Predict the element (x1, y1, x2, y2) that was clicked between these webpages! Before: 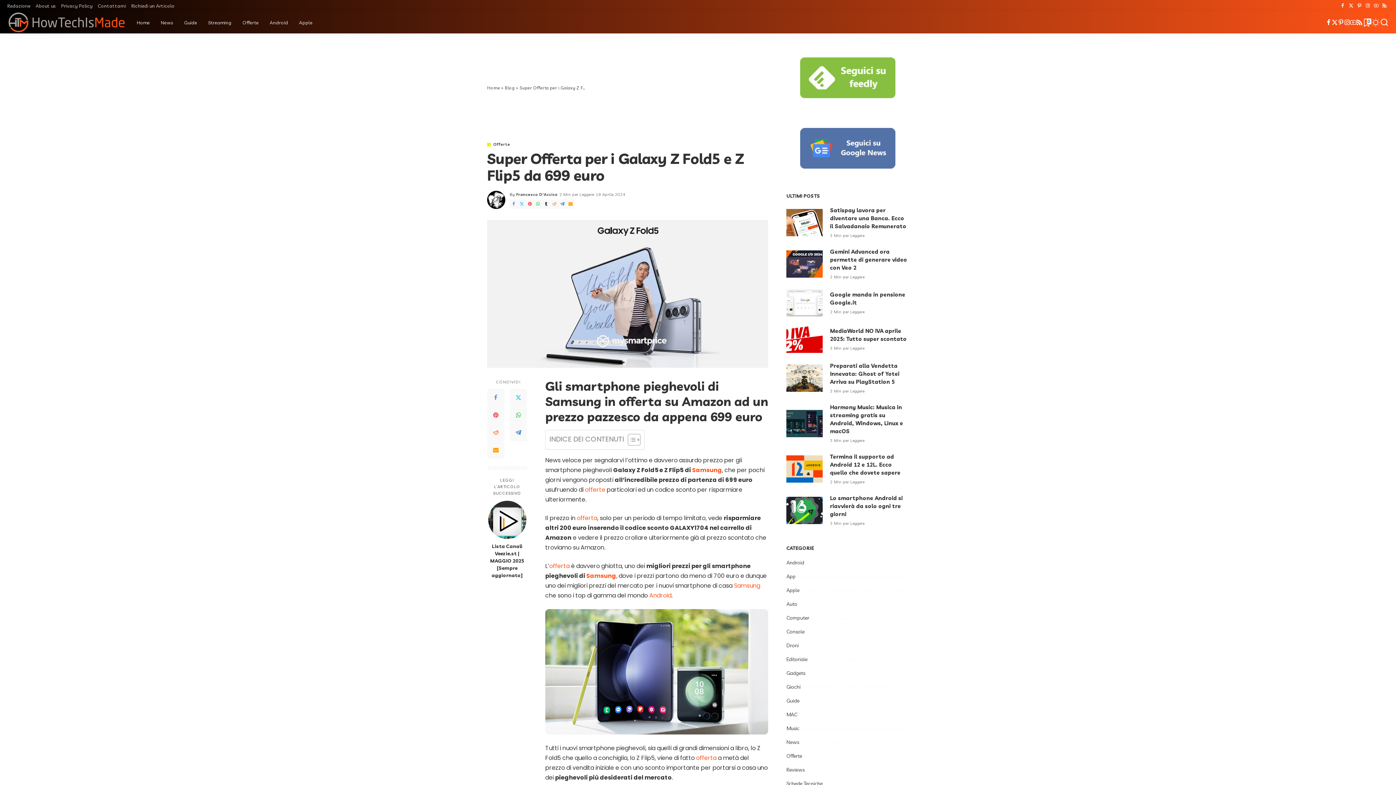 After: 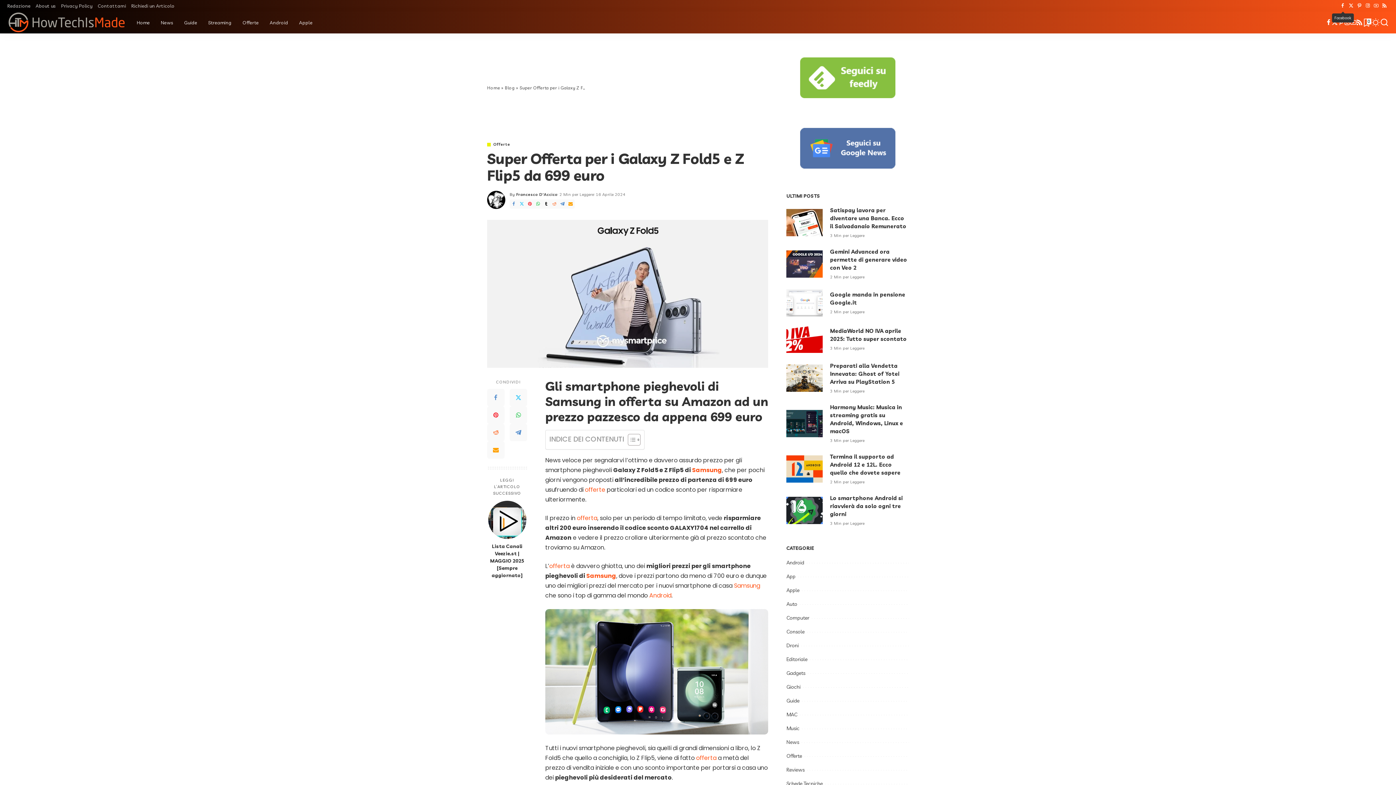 Action: bbox: (1338, 0, 1347, 11) label: Facebook